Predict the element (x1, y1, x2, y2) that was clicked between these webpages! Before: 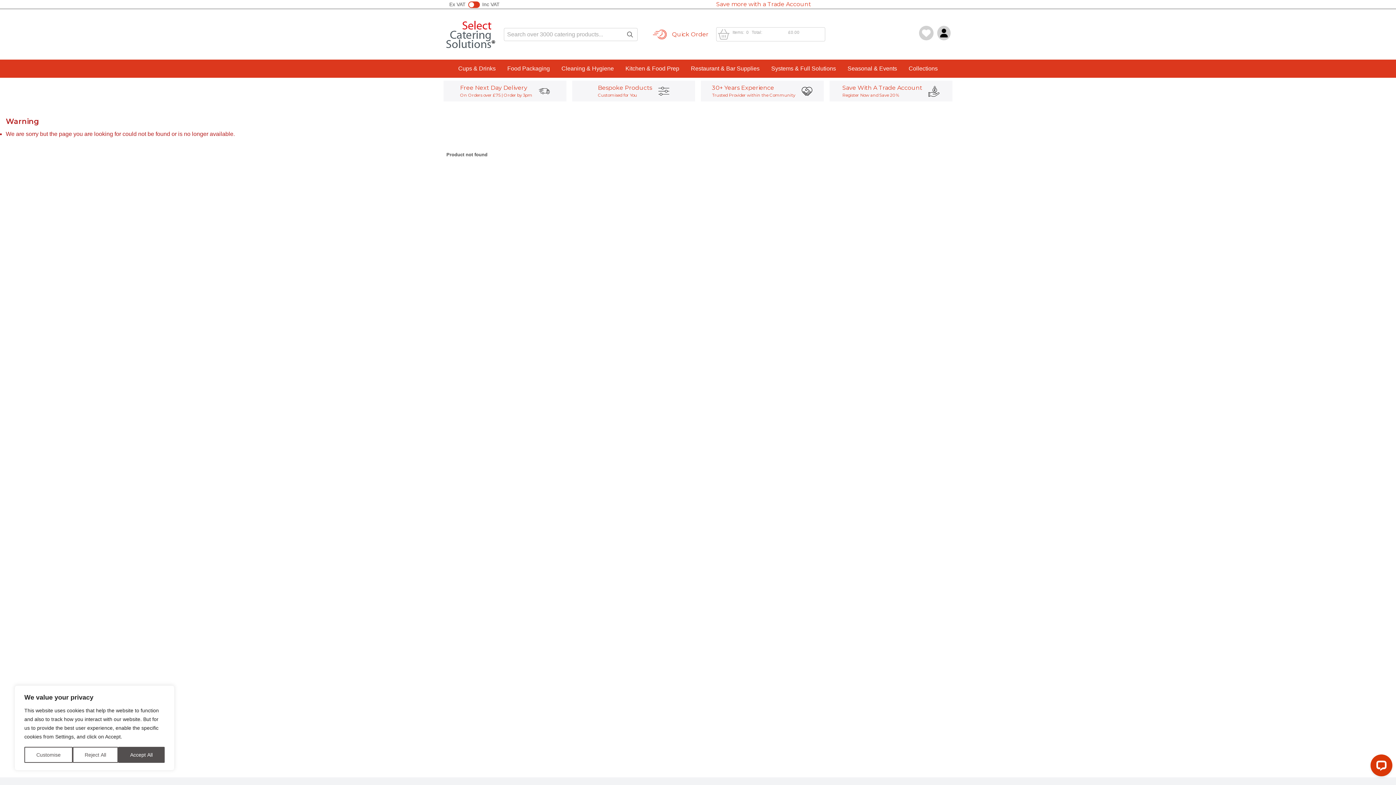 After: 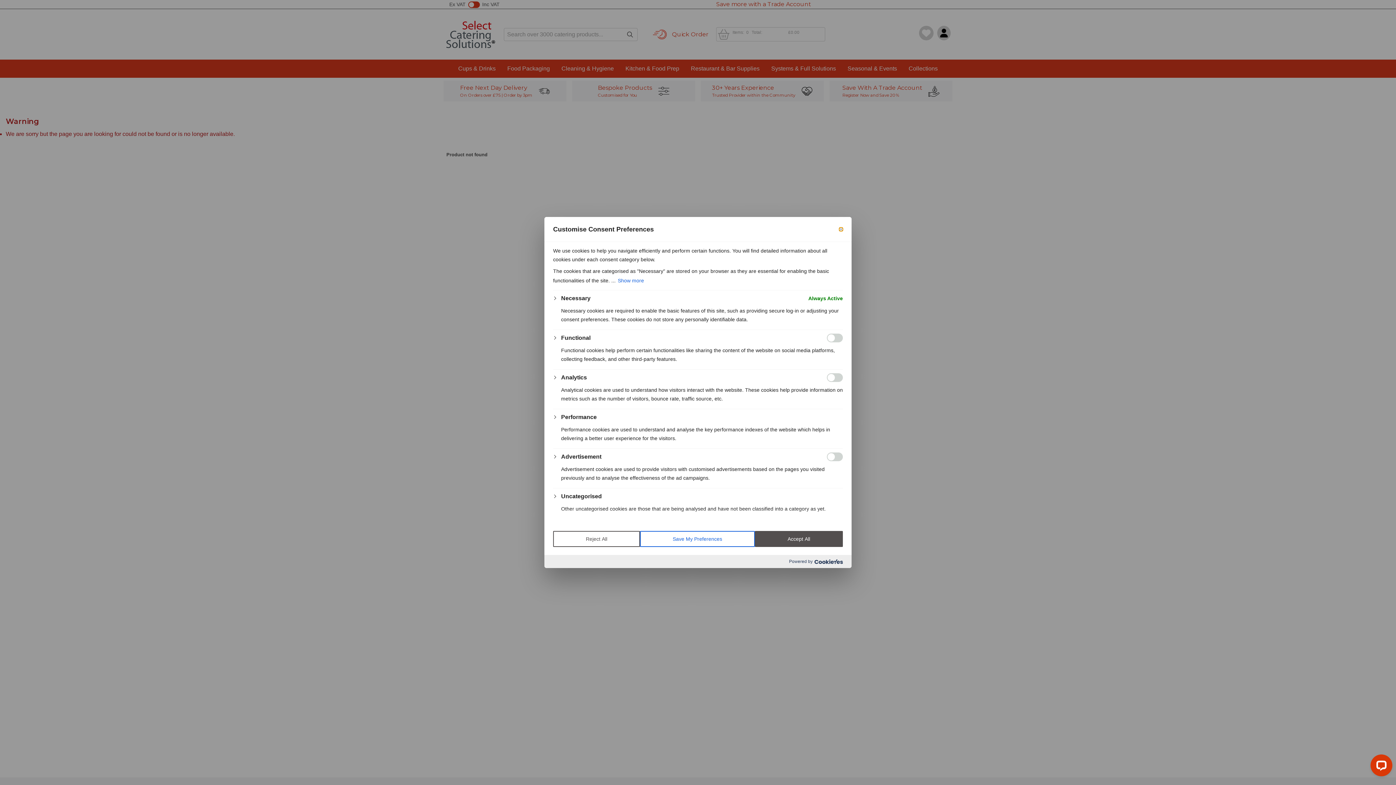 Action: label: Customise bbox: (24, 747, 72, 763)